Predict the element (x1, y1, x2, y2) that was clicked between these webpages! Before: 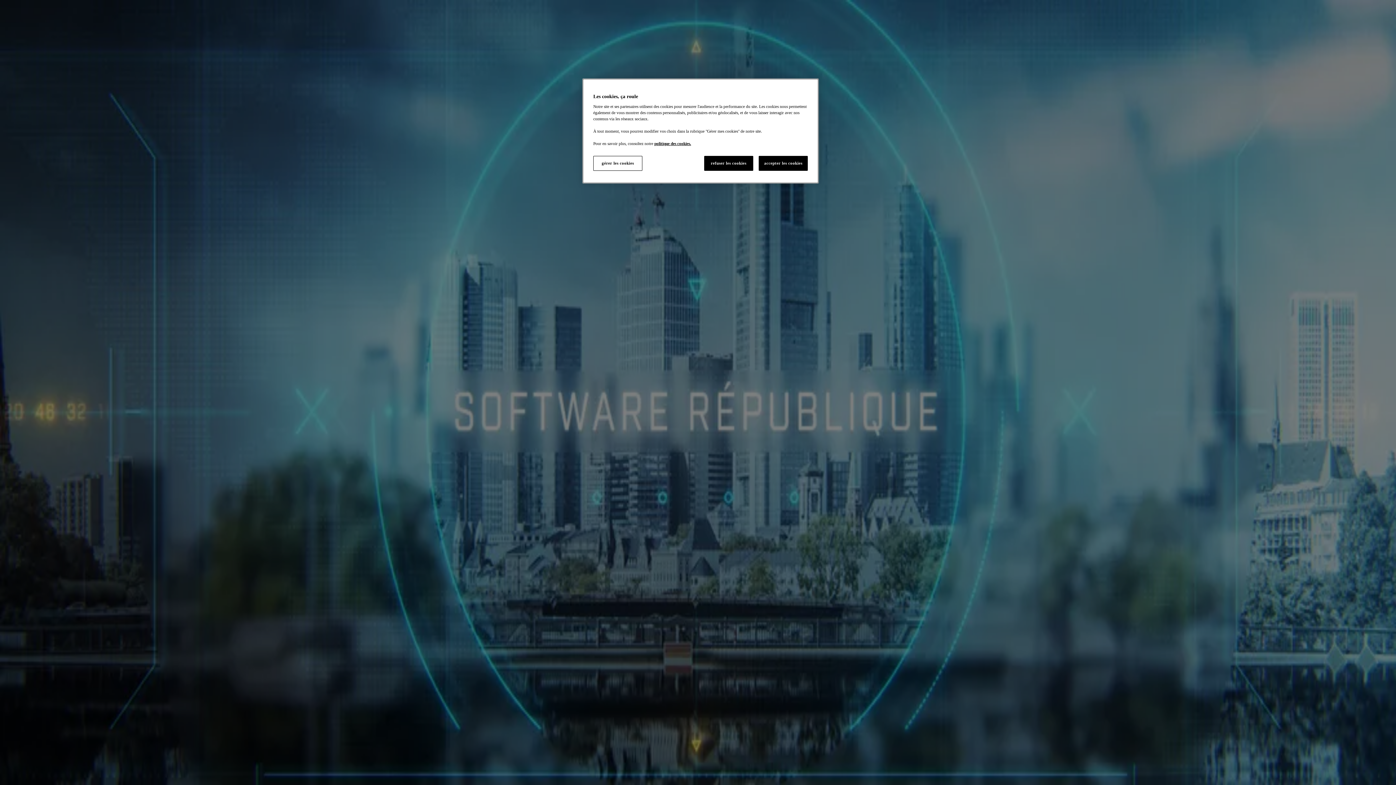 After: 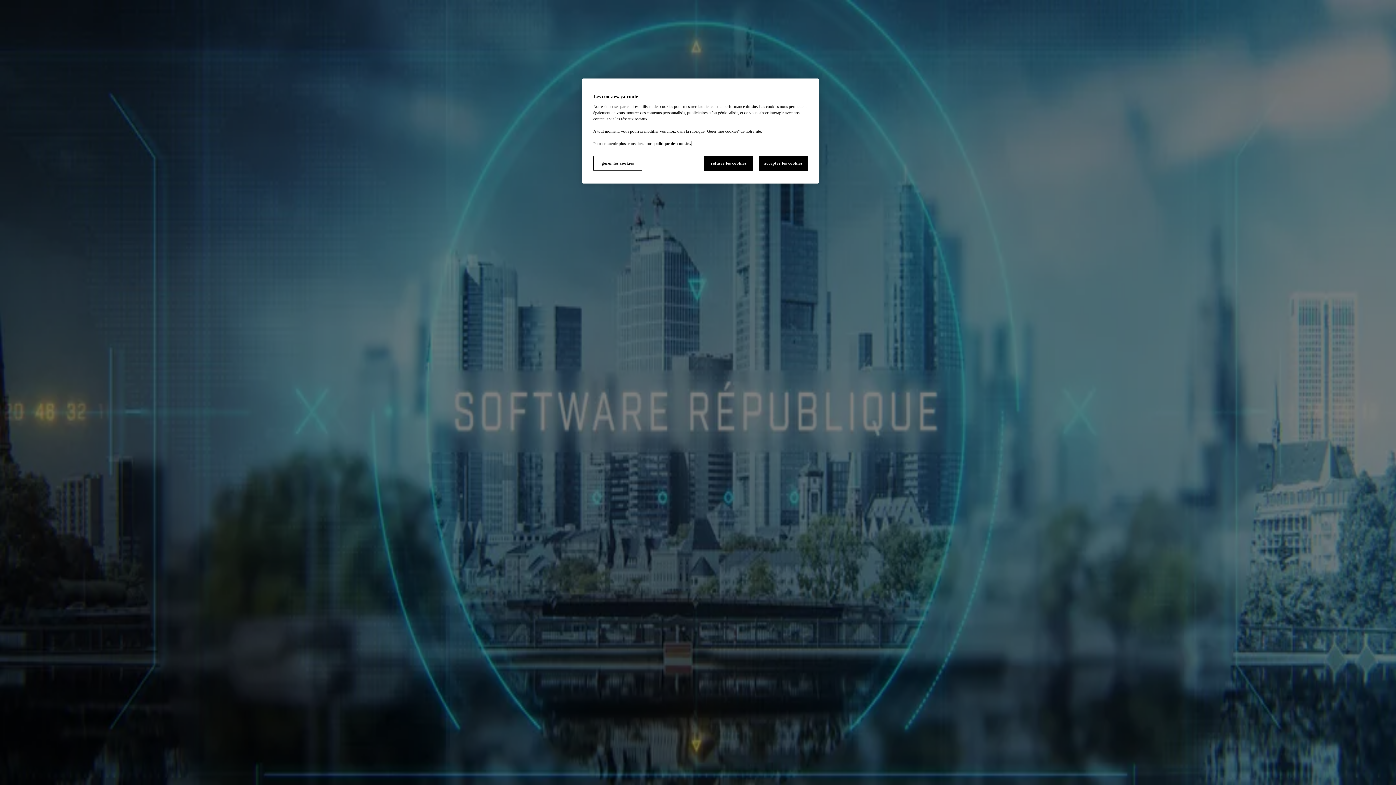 Action: bbox: (654, 141, 691, 145) label: politique des cookies.